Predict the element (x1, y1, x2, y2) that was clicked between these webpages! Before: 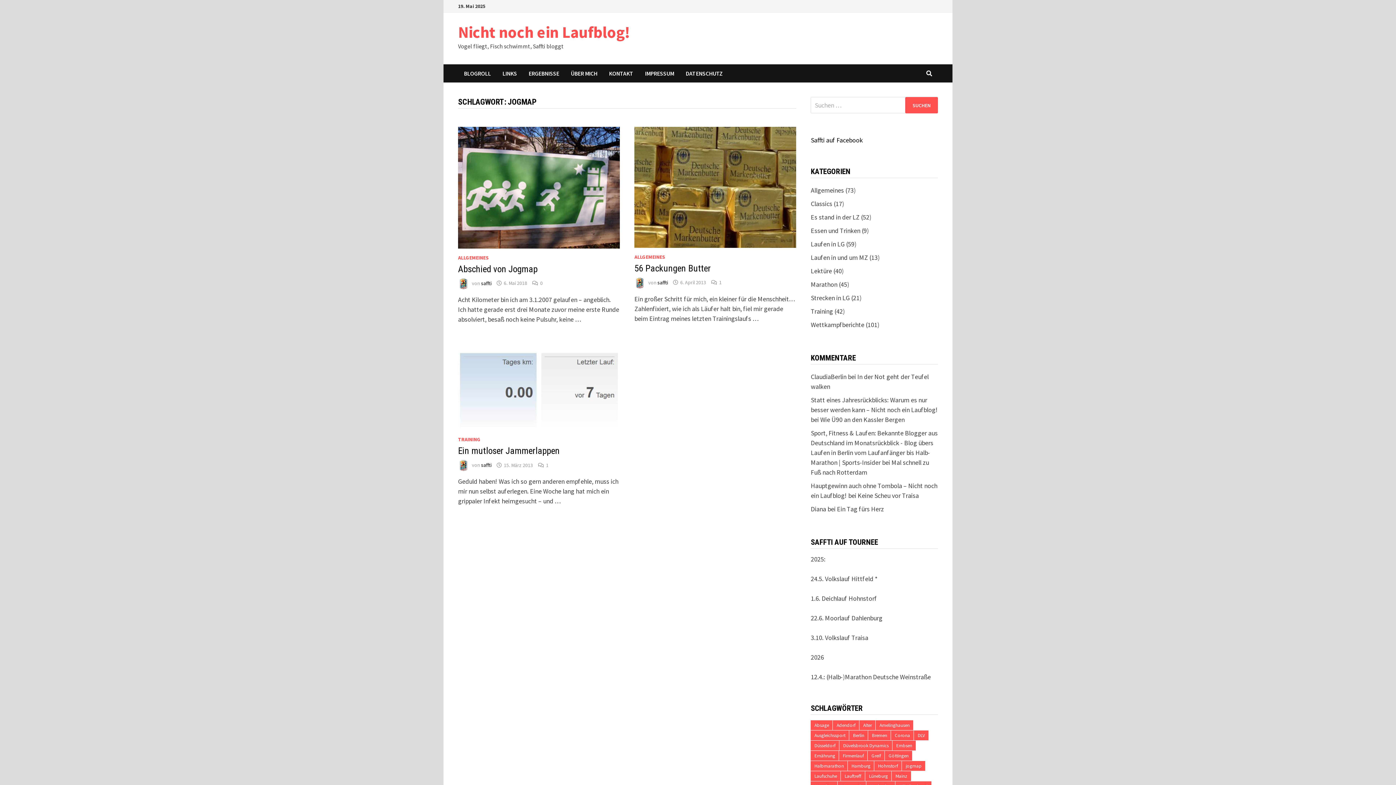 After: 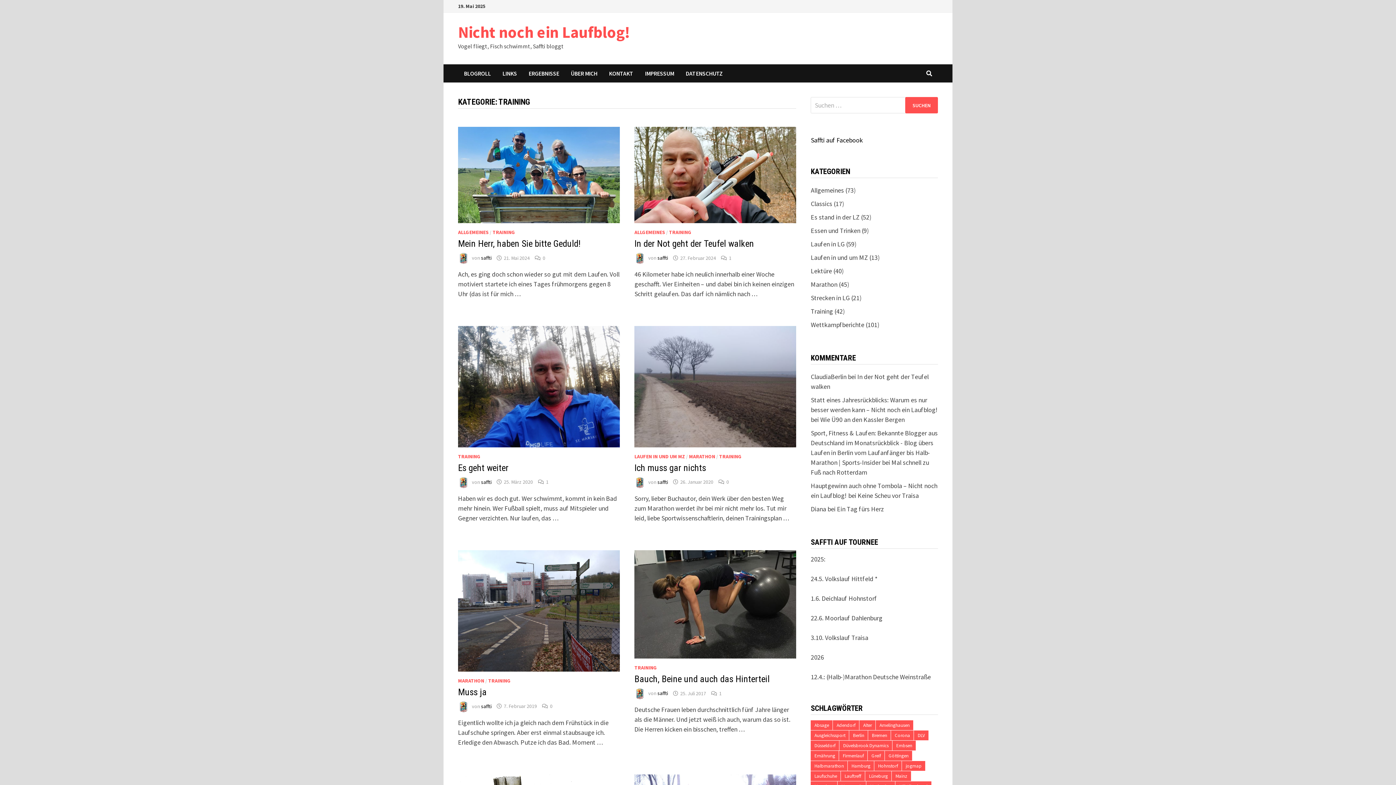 Action: label: Training bbox: (811, 307, 833, 315)